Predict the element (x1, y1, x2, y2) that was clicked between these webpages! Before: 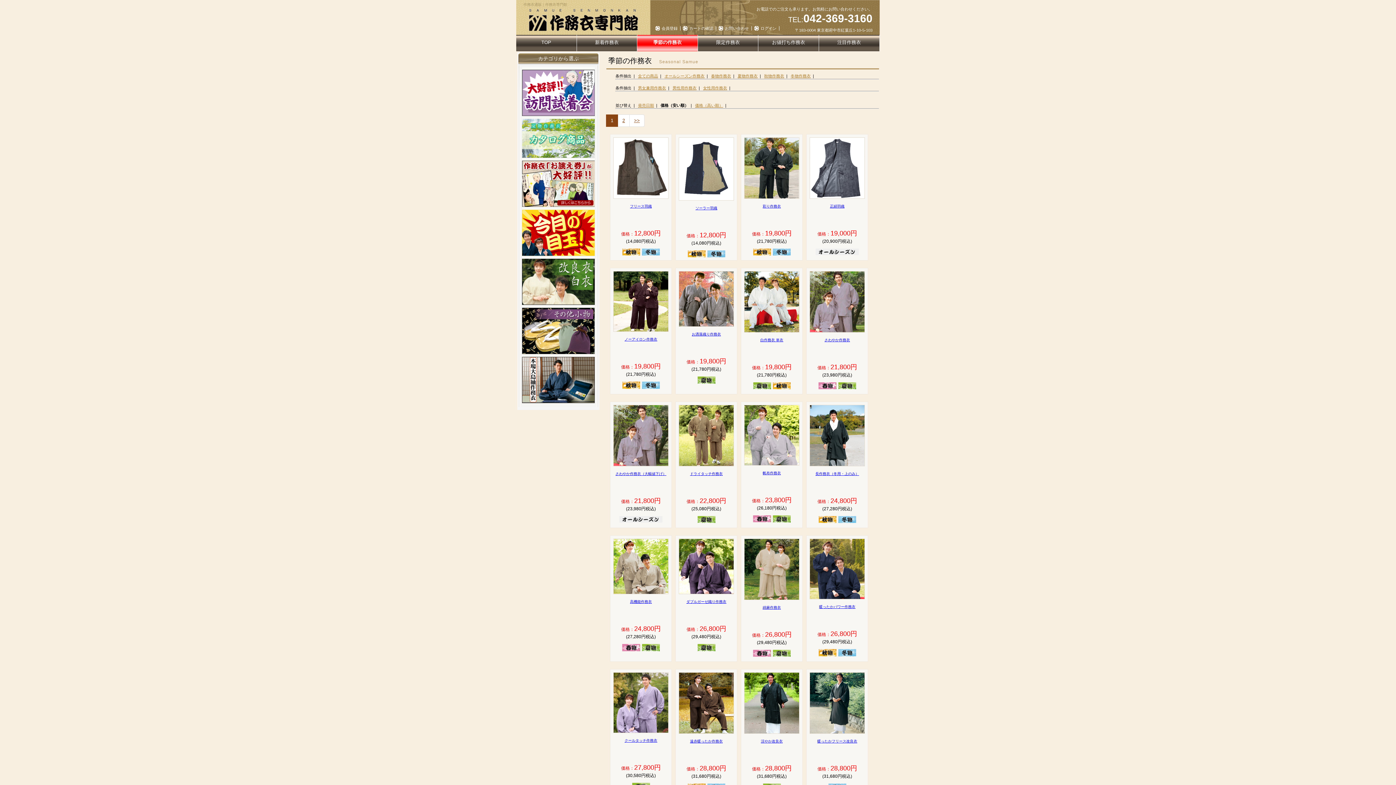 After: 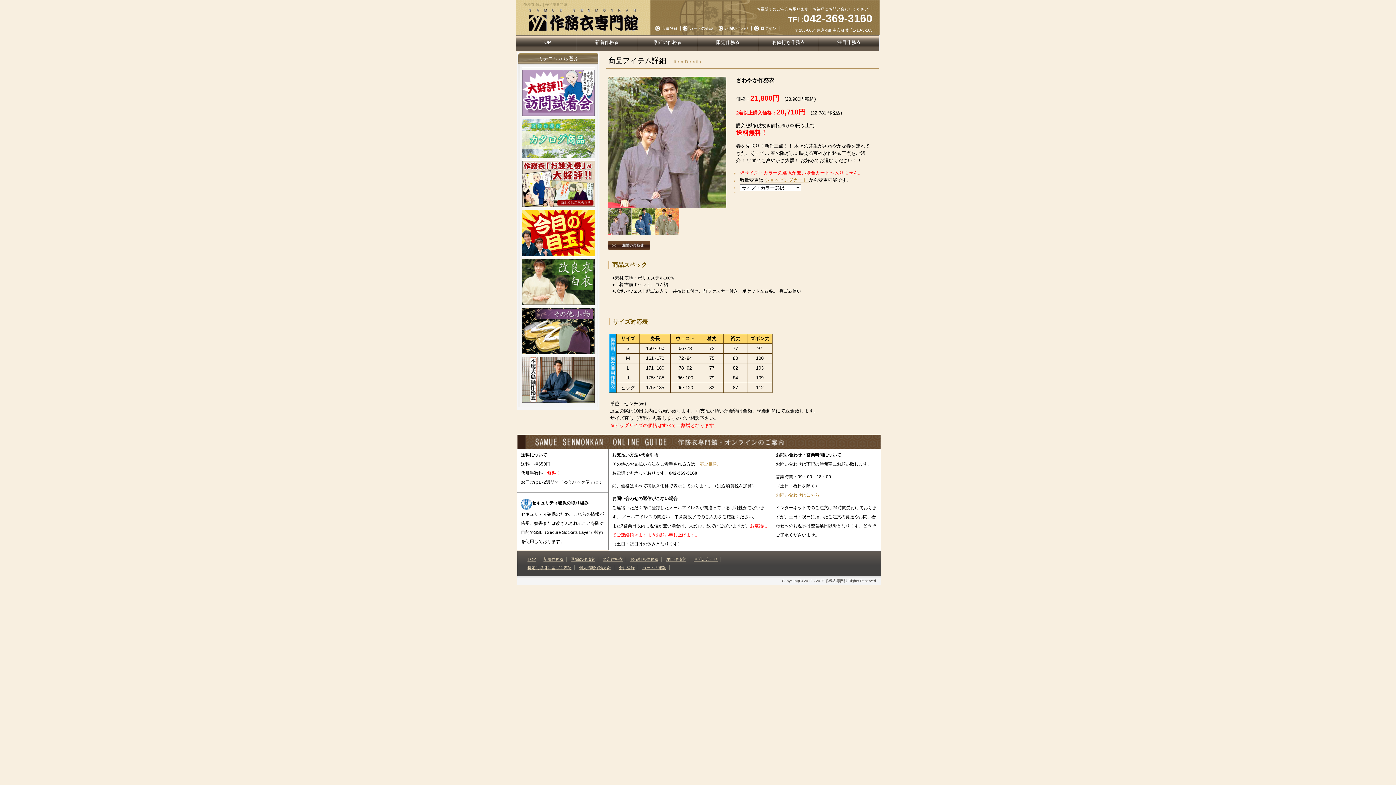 Action: label: さわやか作務衣 bbox: (824, 338, 850, 342)